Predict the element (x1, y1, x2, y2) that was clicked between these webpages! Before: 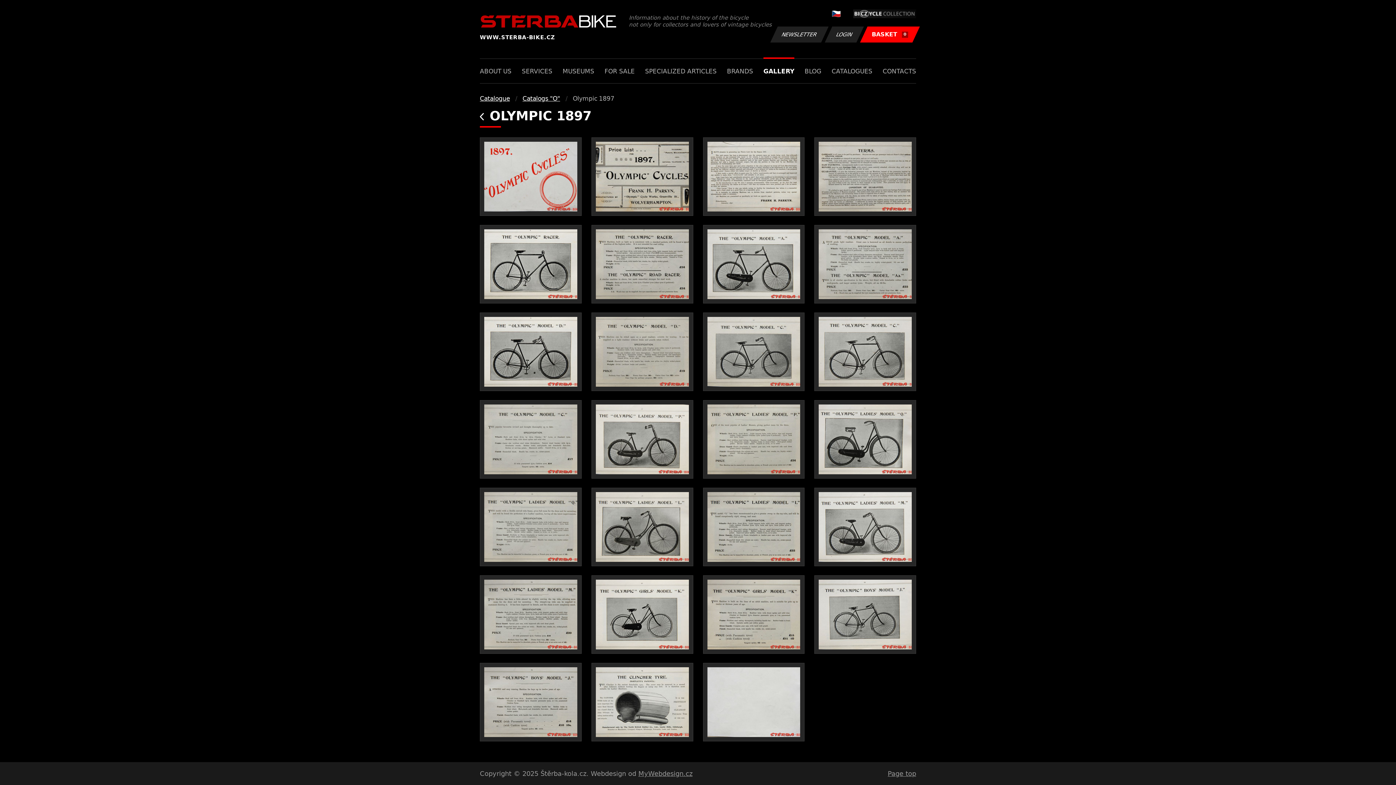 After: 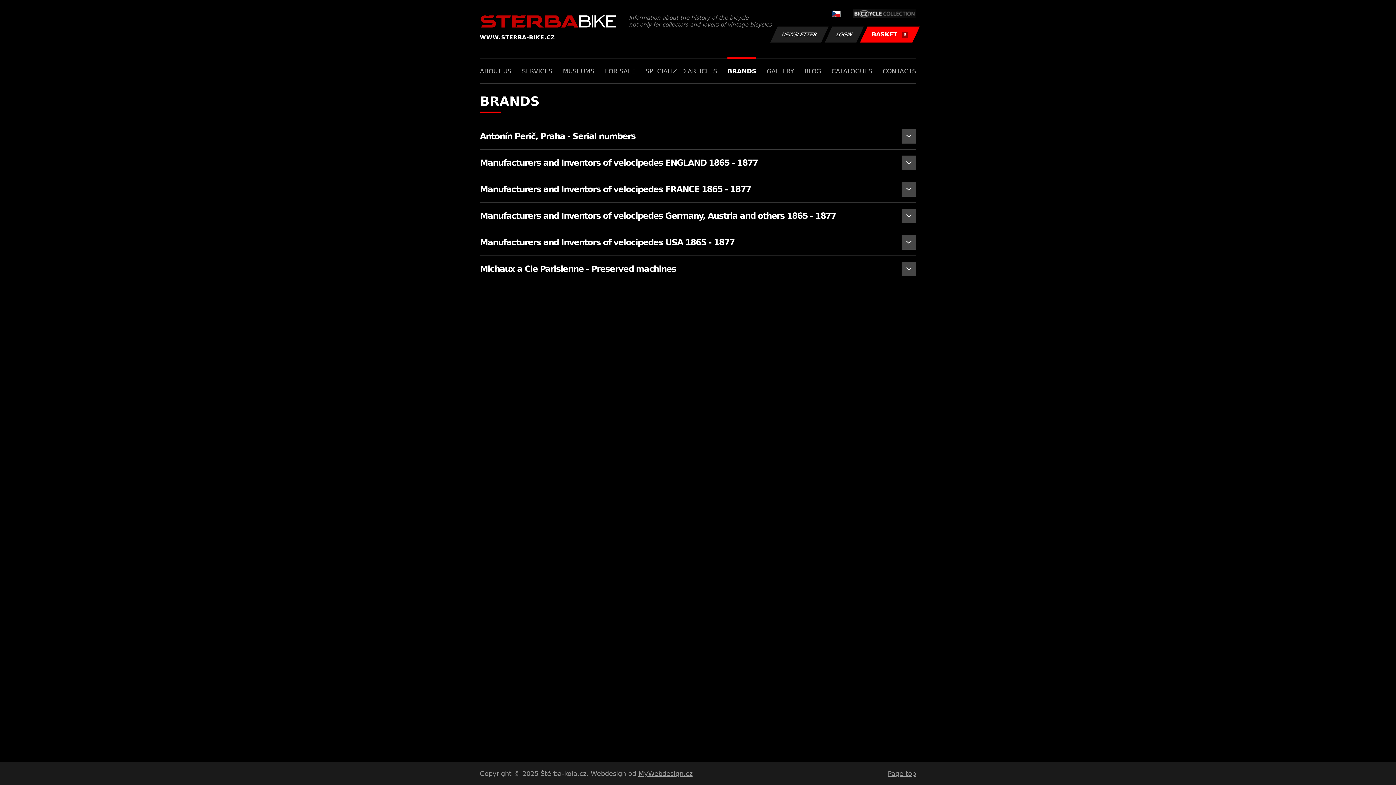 Action: label: BRANDS bbox: (727, 58, 753, 83)